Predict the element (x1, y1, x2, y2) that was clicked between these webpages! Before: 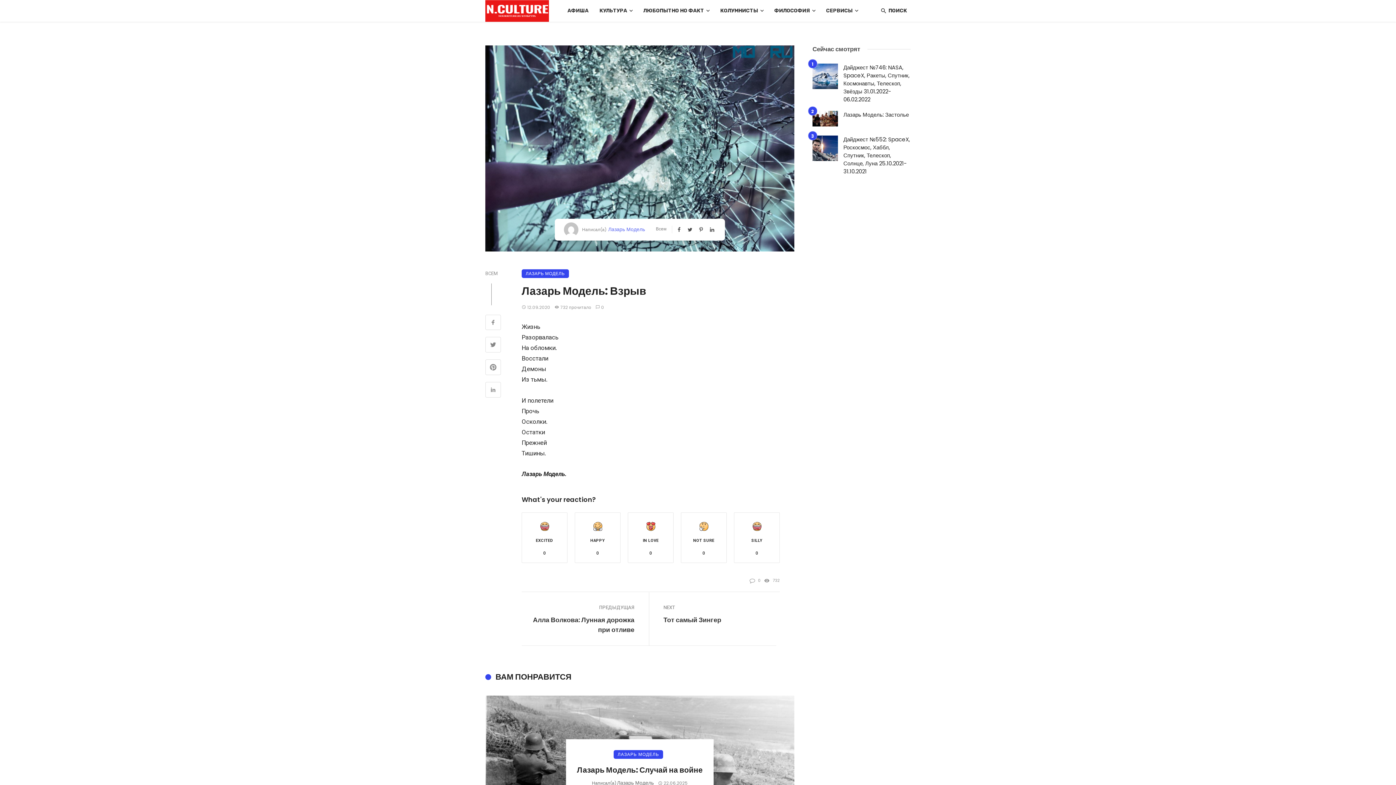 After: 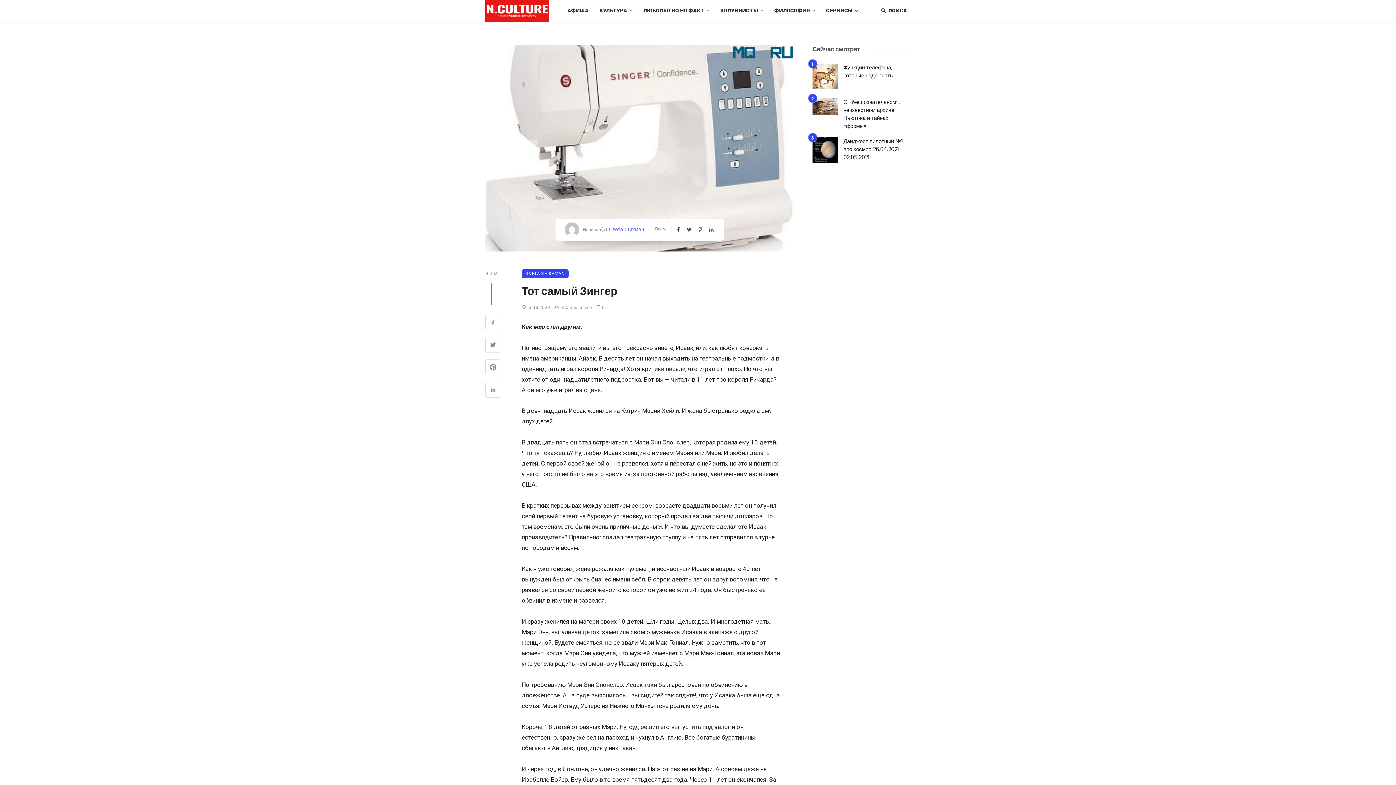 Action: label: Тот самый Зингер bbox: (663, 615, 721, 625)